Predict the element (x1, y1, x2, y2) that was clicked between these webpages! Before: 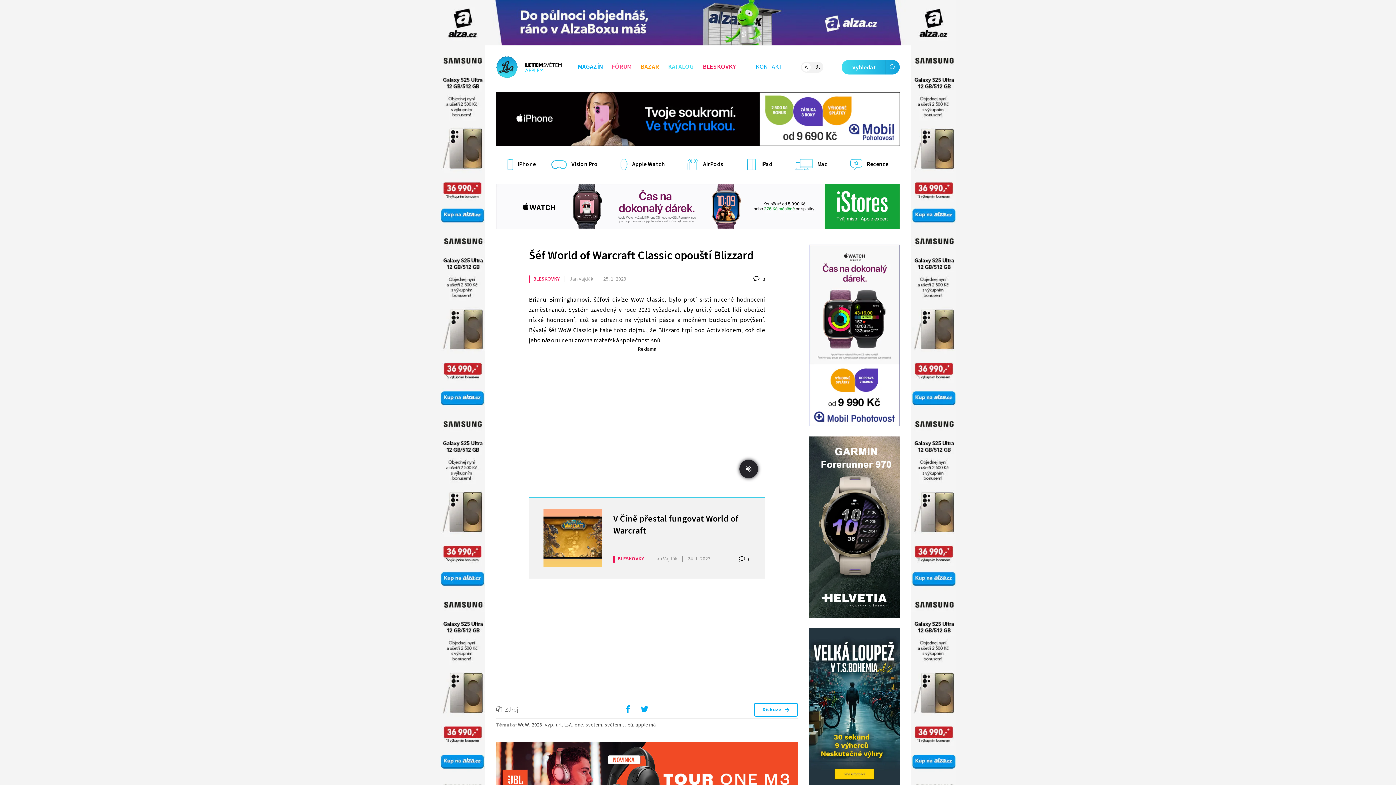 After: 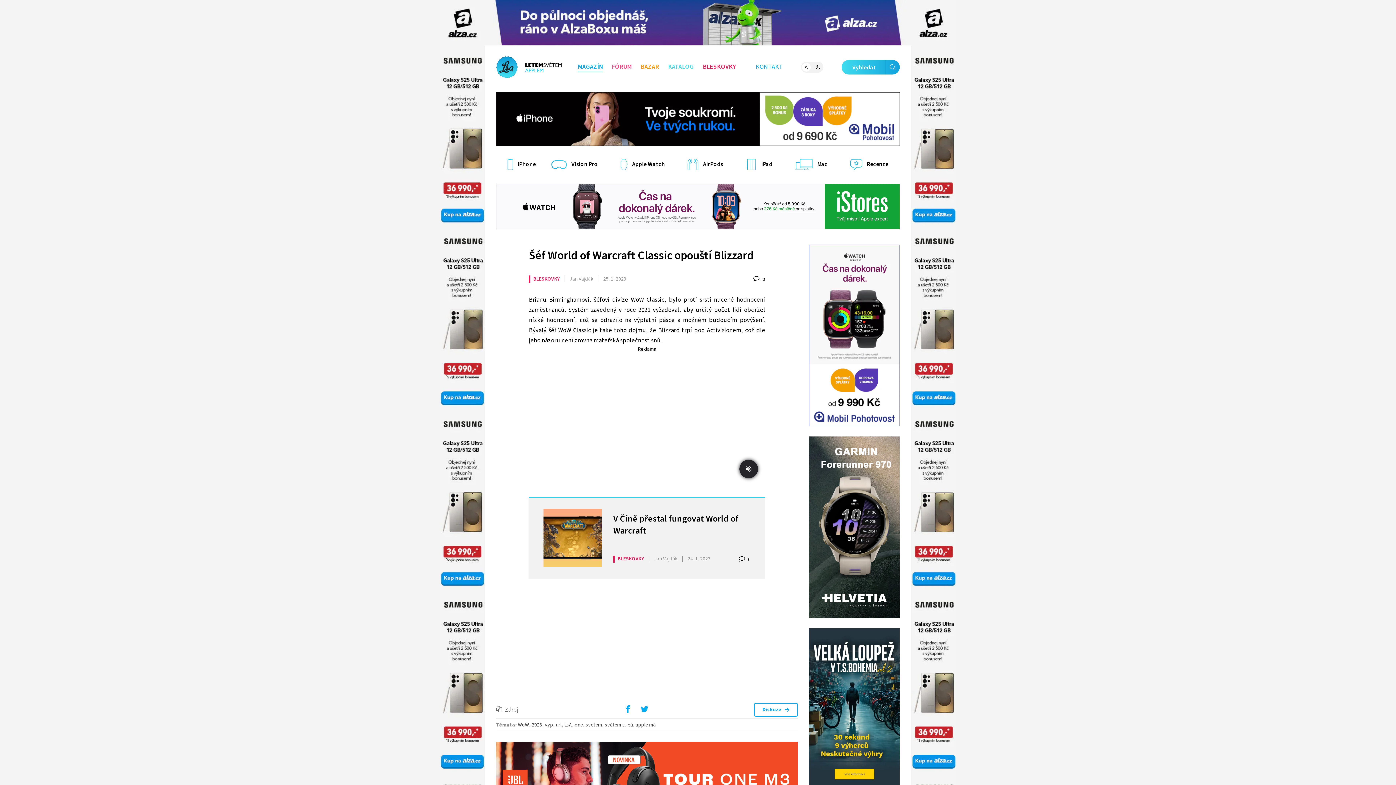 Action: bbox: (637, 707, 652, 714)